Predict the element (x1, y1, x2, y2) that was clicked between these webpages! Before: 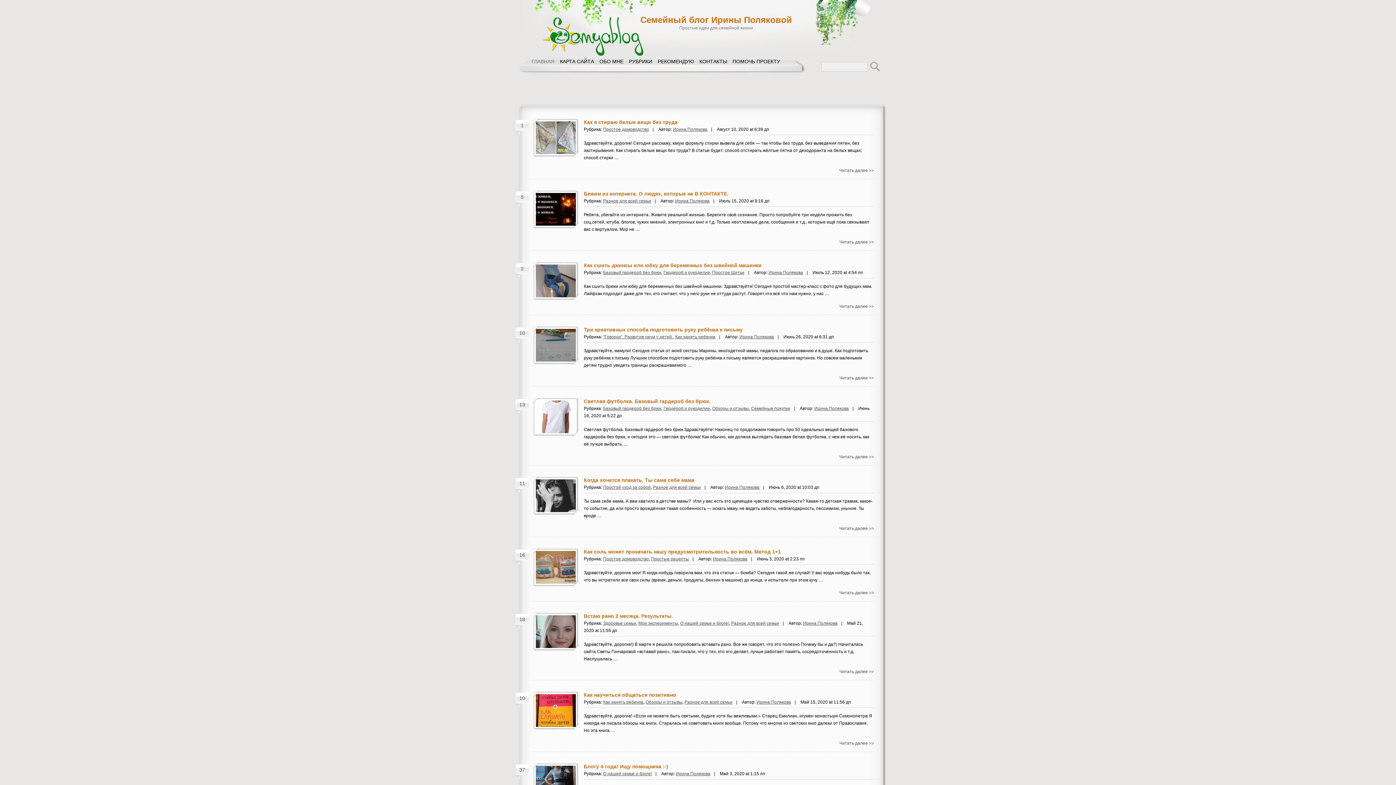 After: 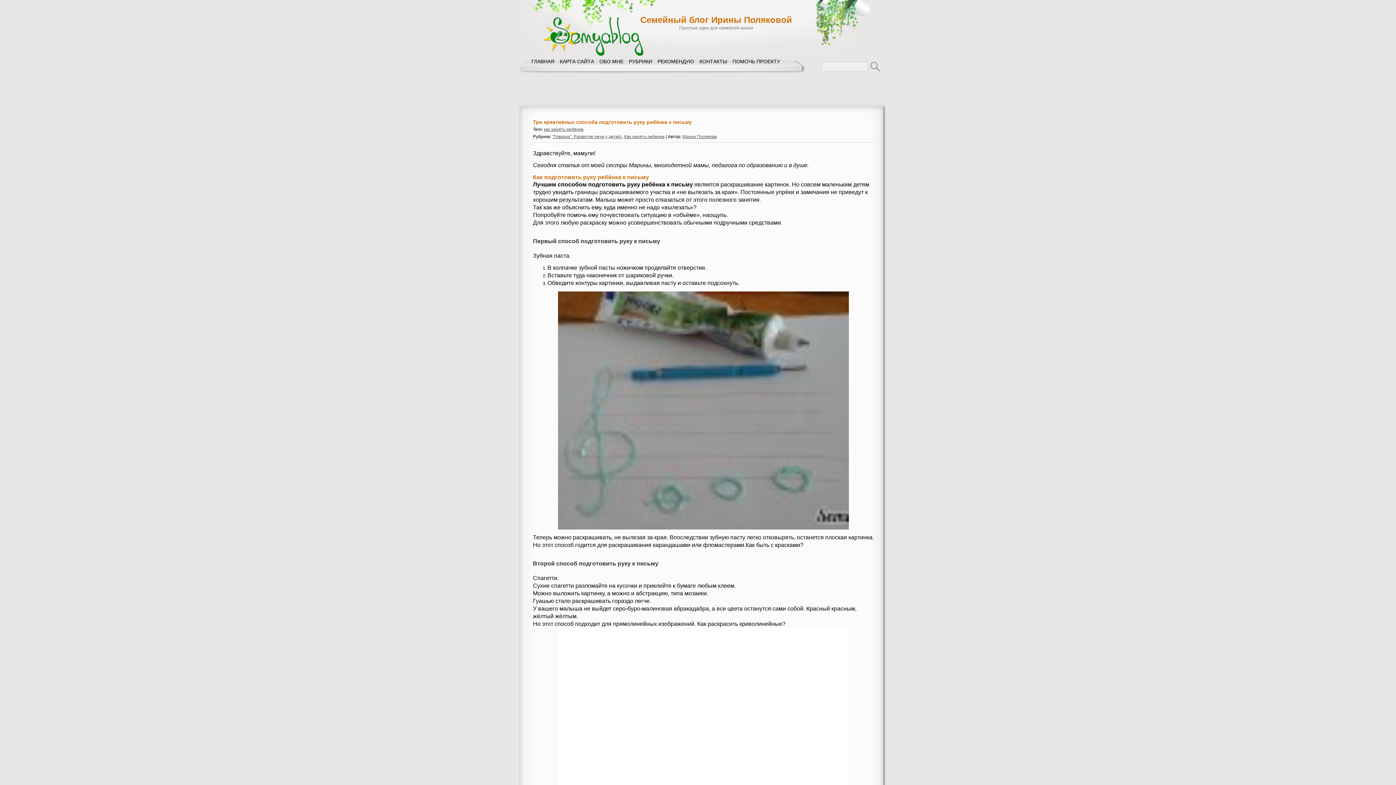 Action: bbox: (536, 357, 576, 362)